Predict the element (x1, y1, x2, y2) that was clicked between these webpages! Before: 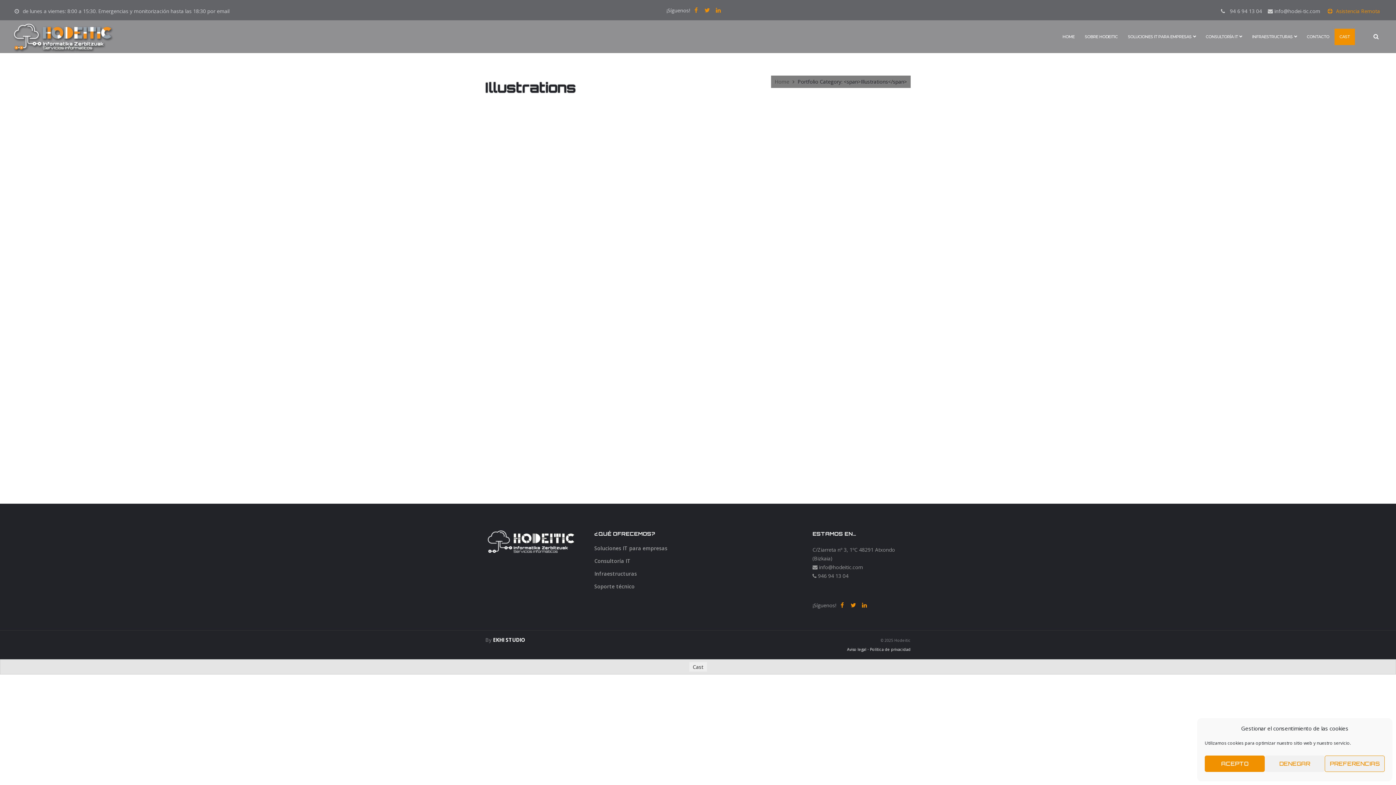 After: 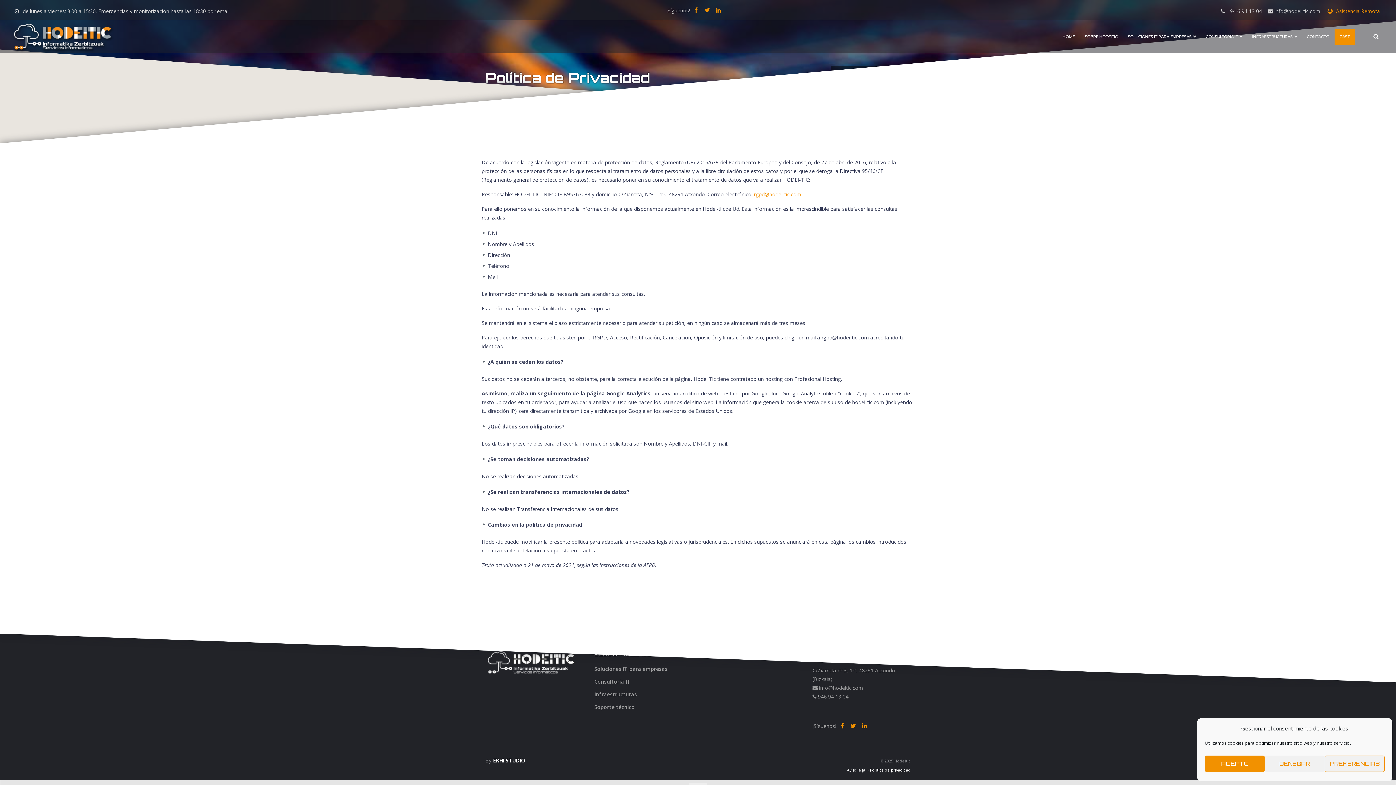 Action: label: Política de privacidad bbox: (870, 647, 910, 652)